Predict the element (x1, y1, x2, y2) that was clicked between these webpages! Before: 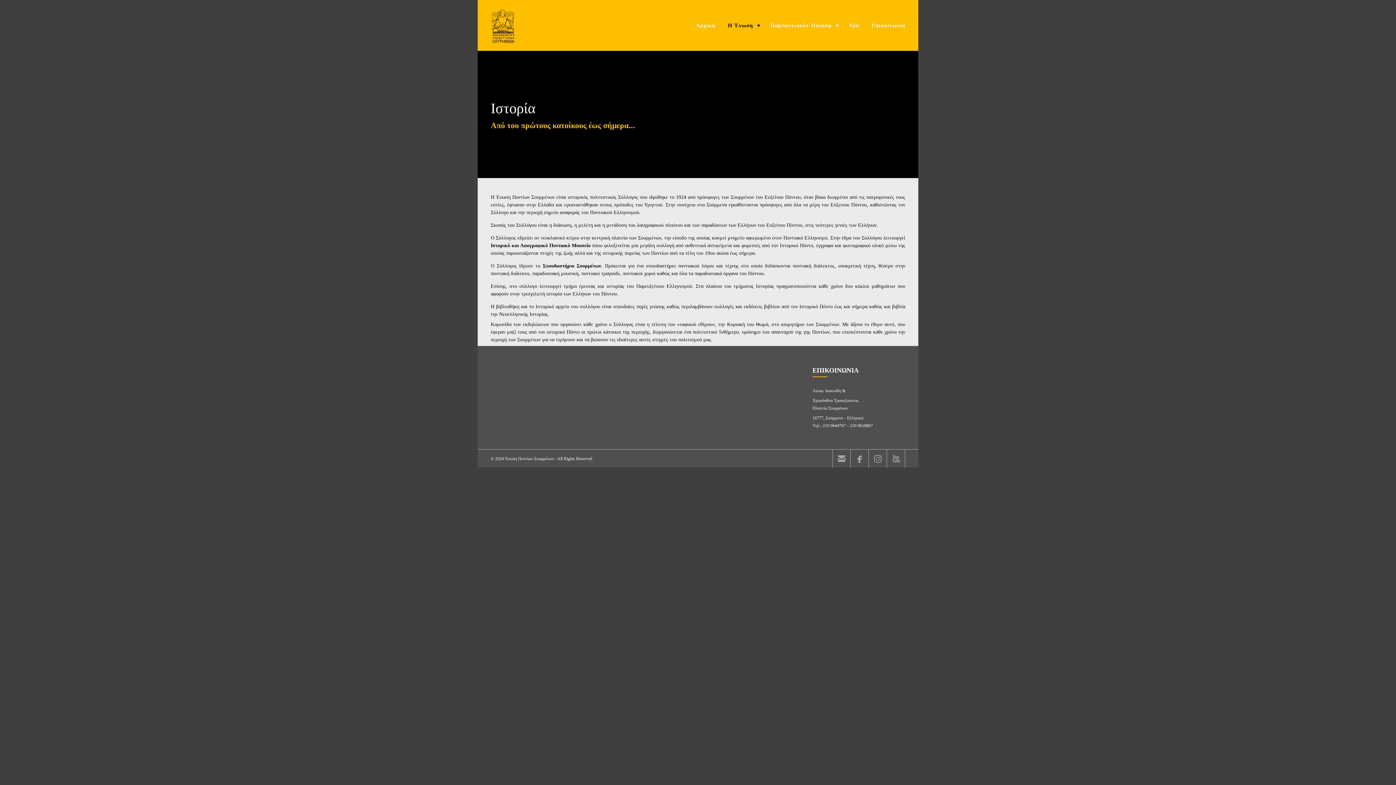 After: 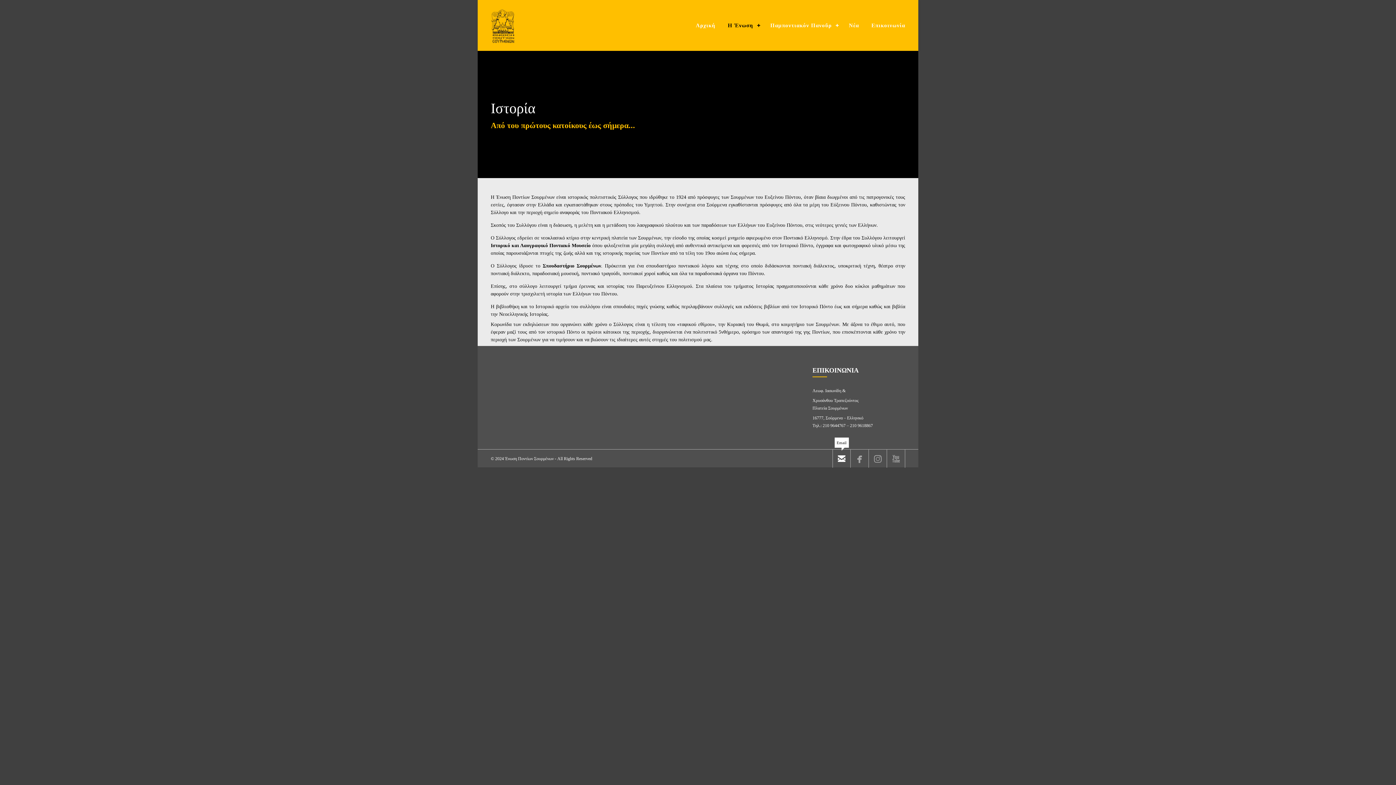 Action: bbox: (832, 449, 850, 468) label: 